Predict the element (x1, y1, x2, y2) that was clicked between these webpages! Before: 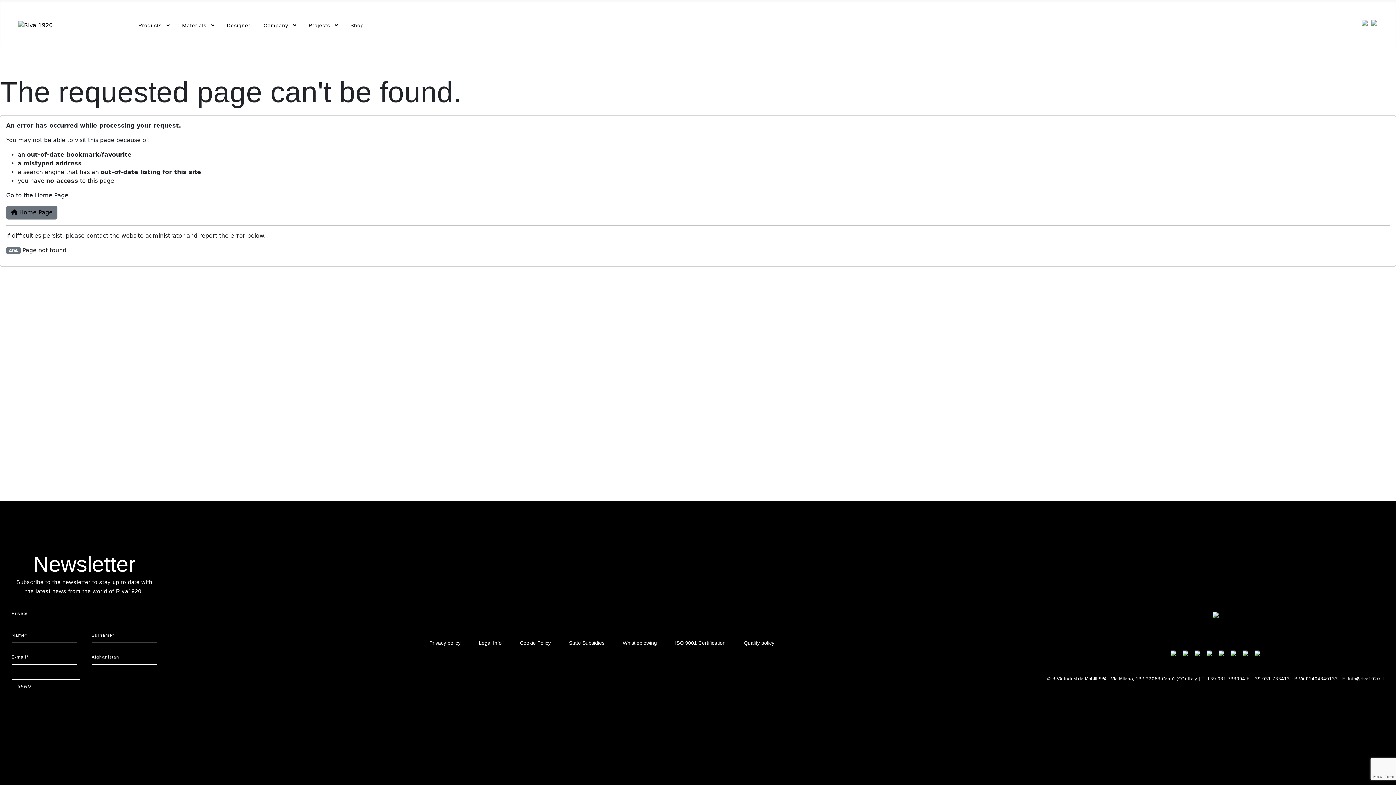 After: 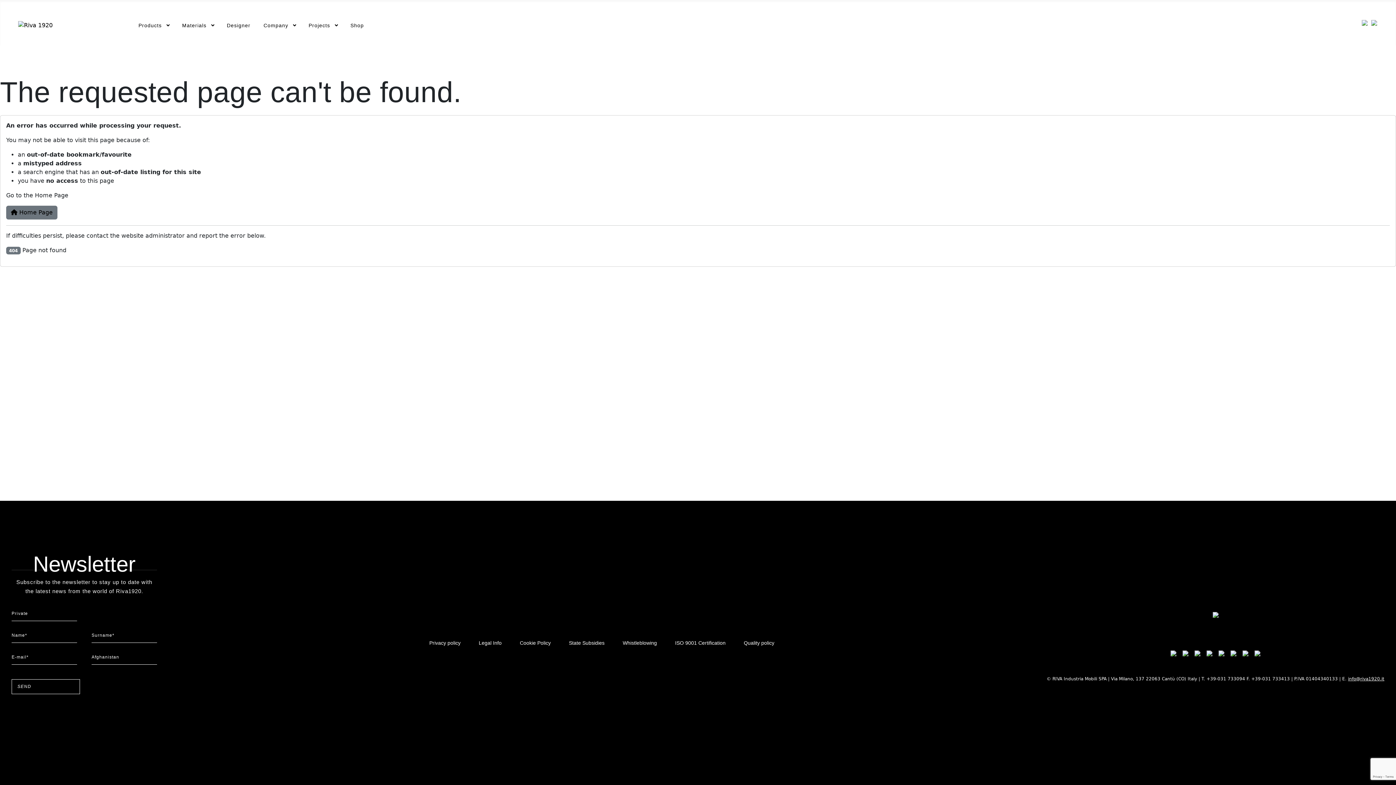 Action: bbox: (1242, 640, 1248, 664)